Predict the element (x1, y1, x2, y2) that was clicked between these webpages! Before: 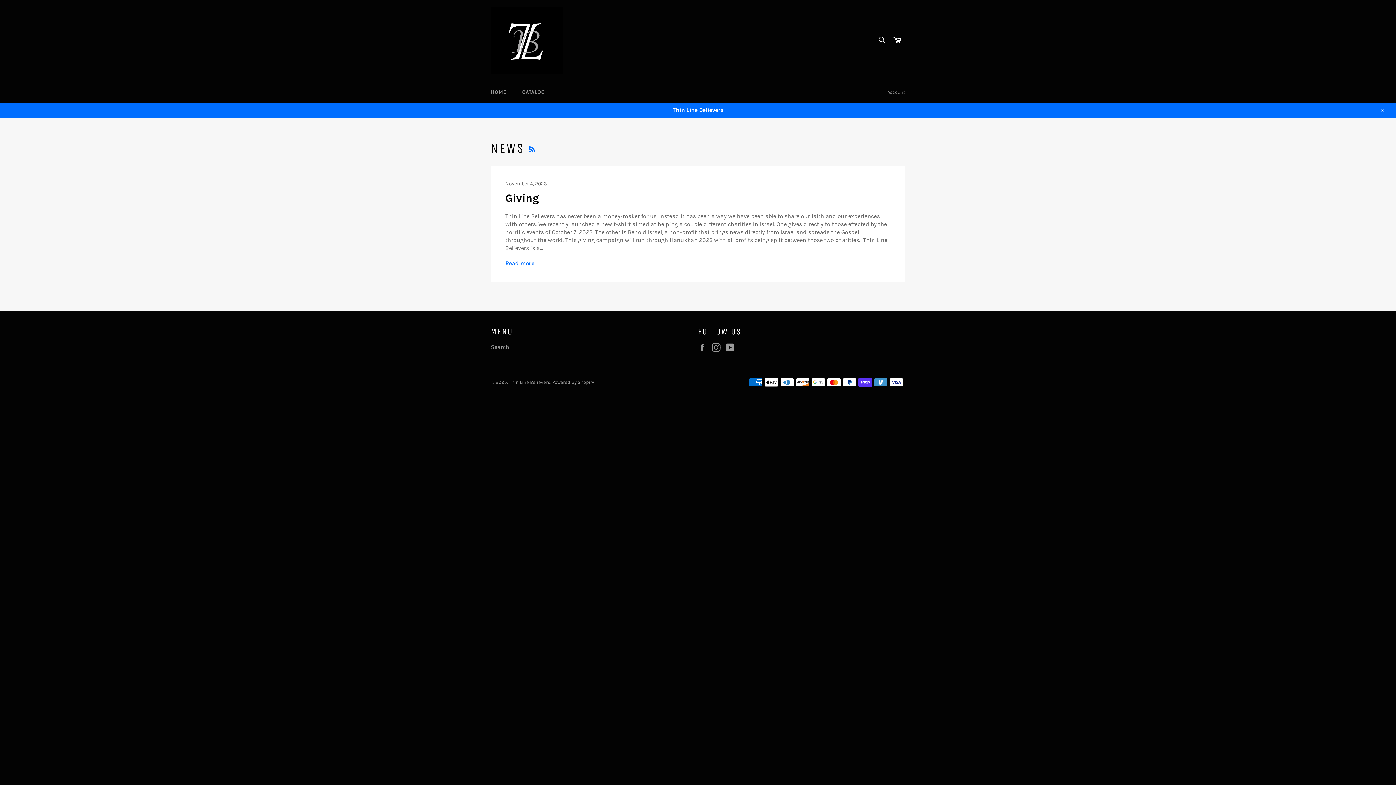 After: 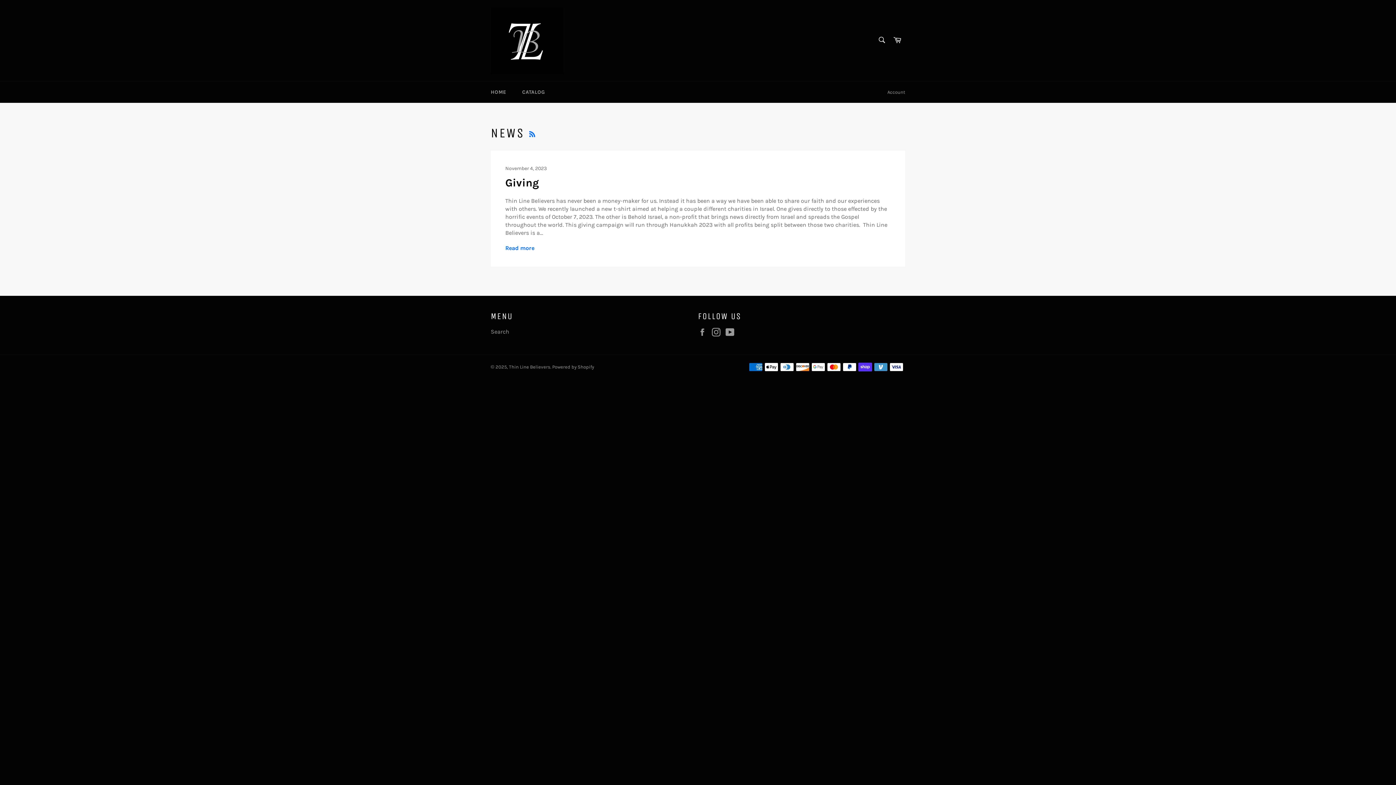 Action: bbox: (1374, 102, 1389, 117) label: Close